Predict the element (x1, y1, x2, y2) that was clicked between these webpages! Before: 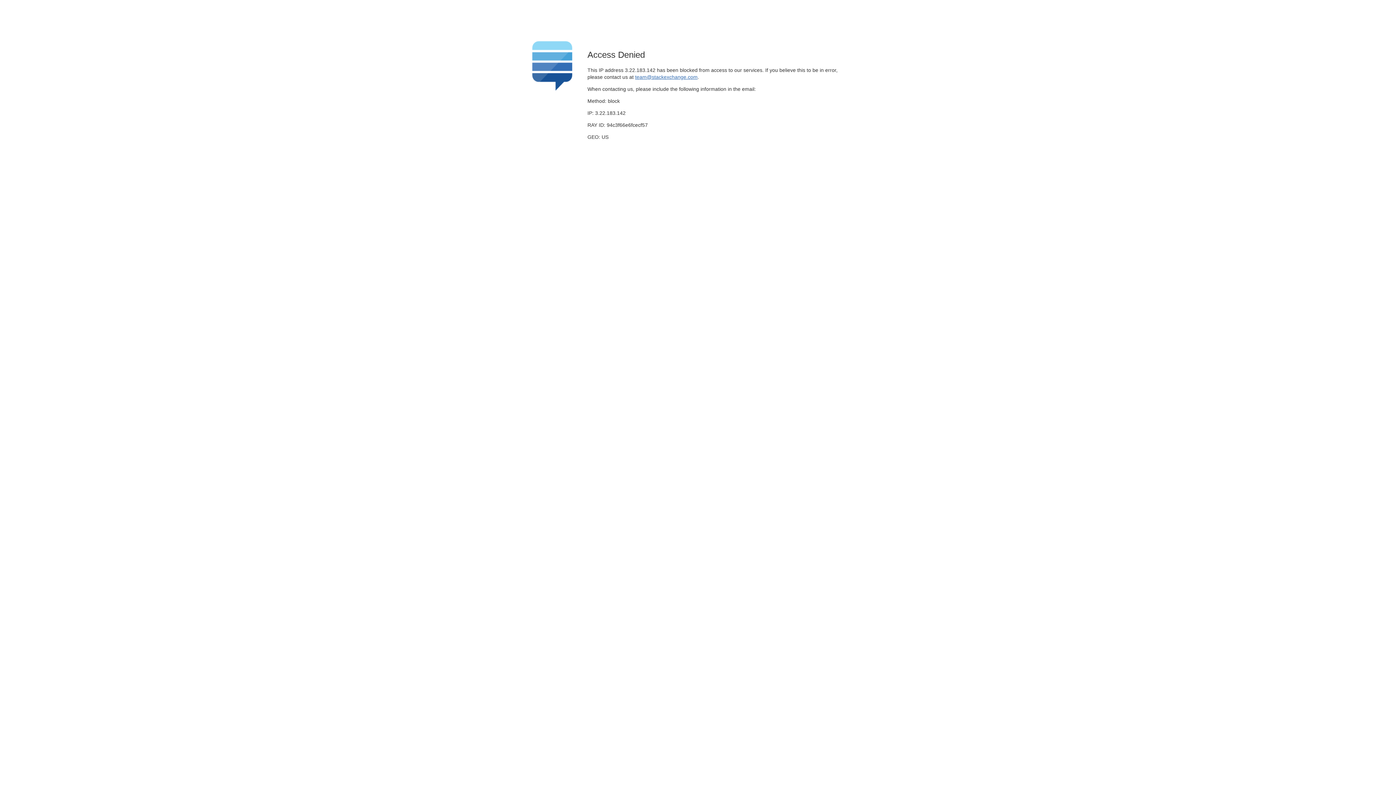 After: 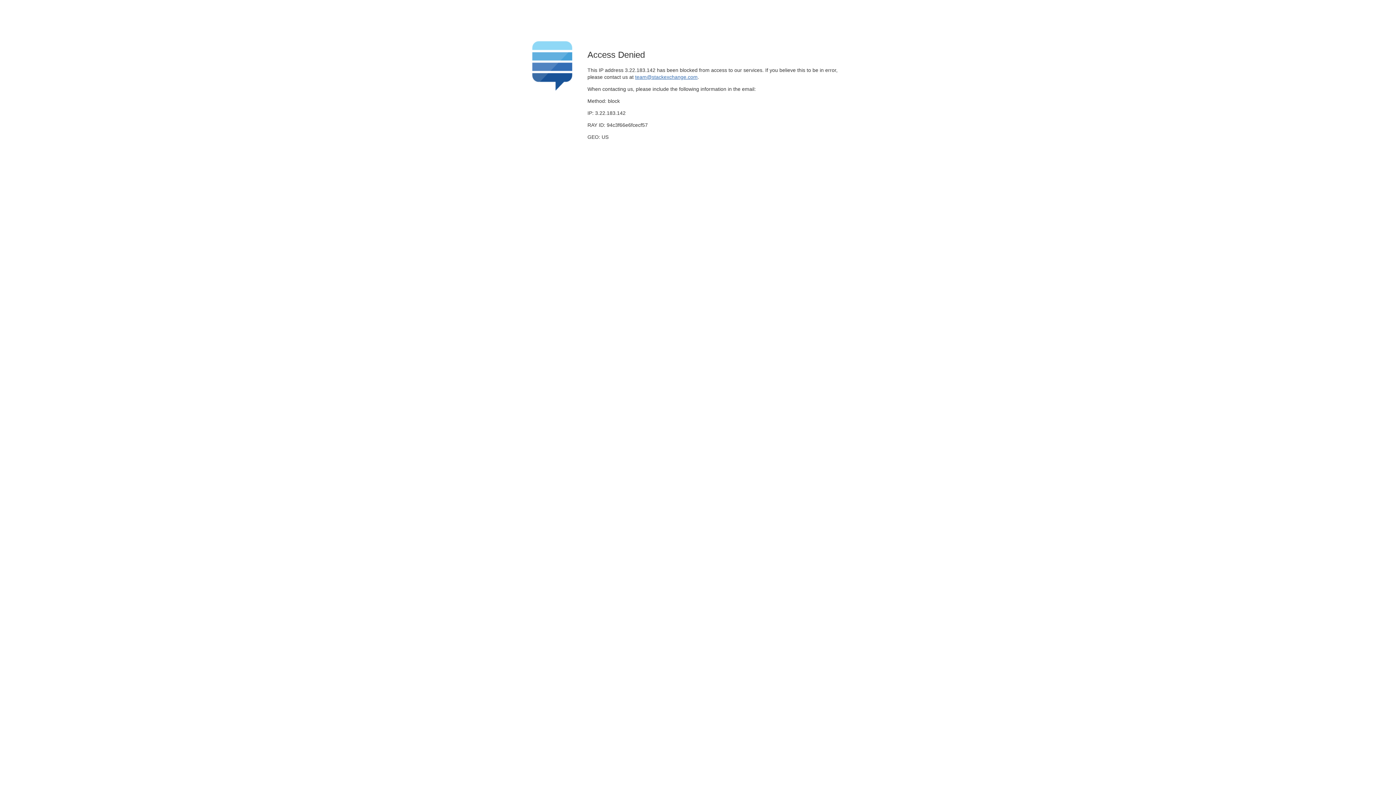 Action: bbox: (635, 74, 697, 79) label: team@stackexchange.com